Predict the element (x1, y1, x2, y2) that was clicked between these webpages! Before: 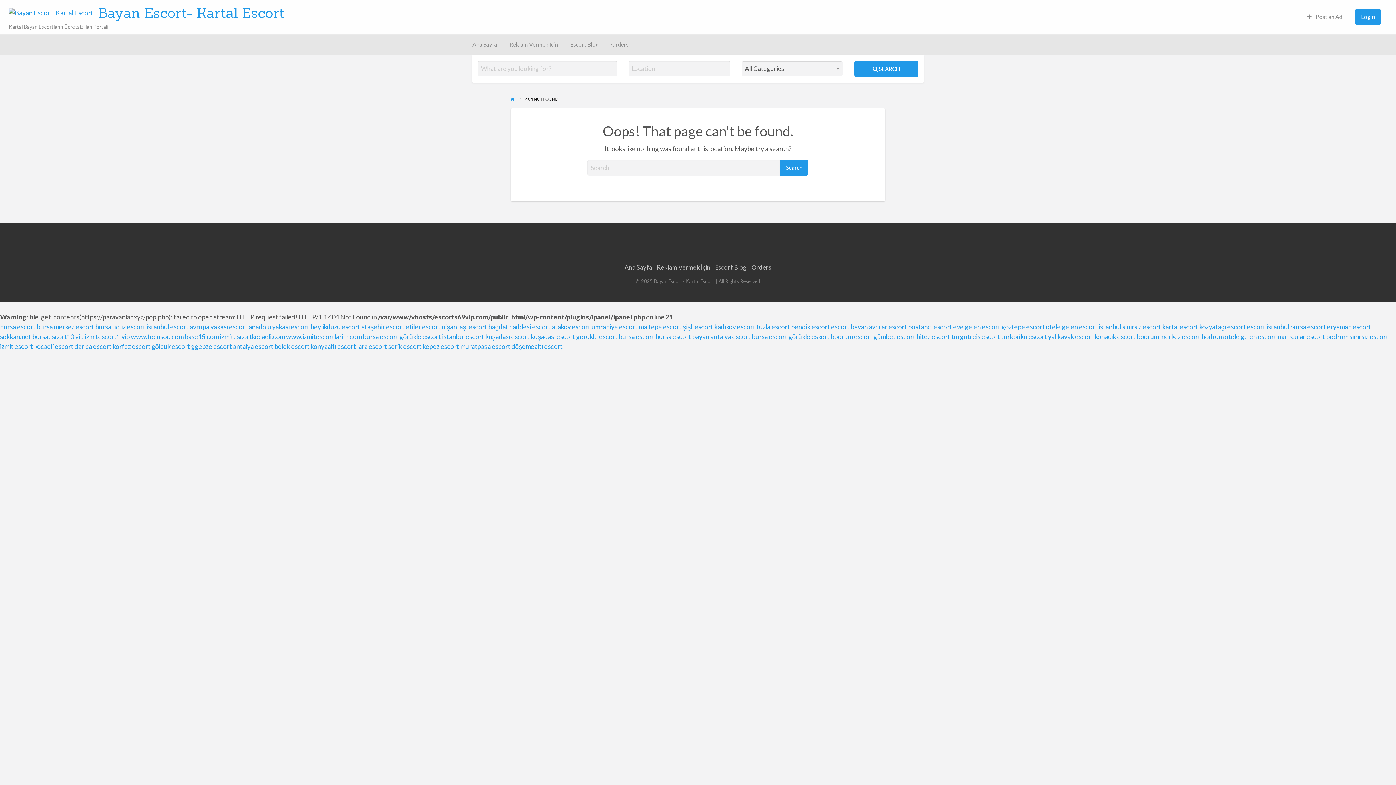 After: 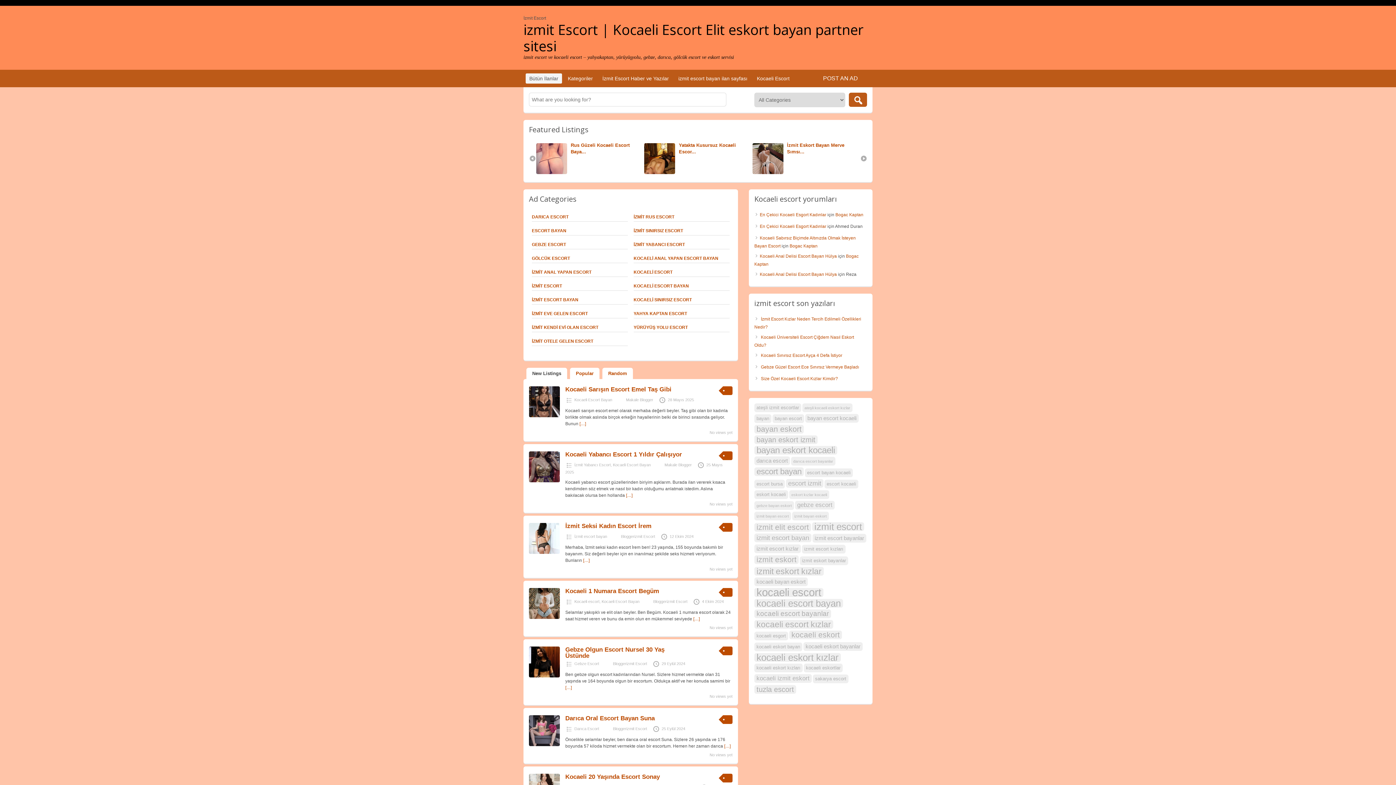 Action: label: www.izmitescortlarim.com bbox: (286, 332, 361, 340)